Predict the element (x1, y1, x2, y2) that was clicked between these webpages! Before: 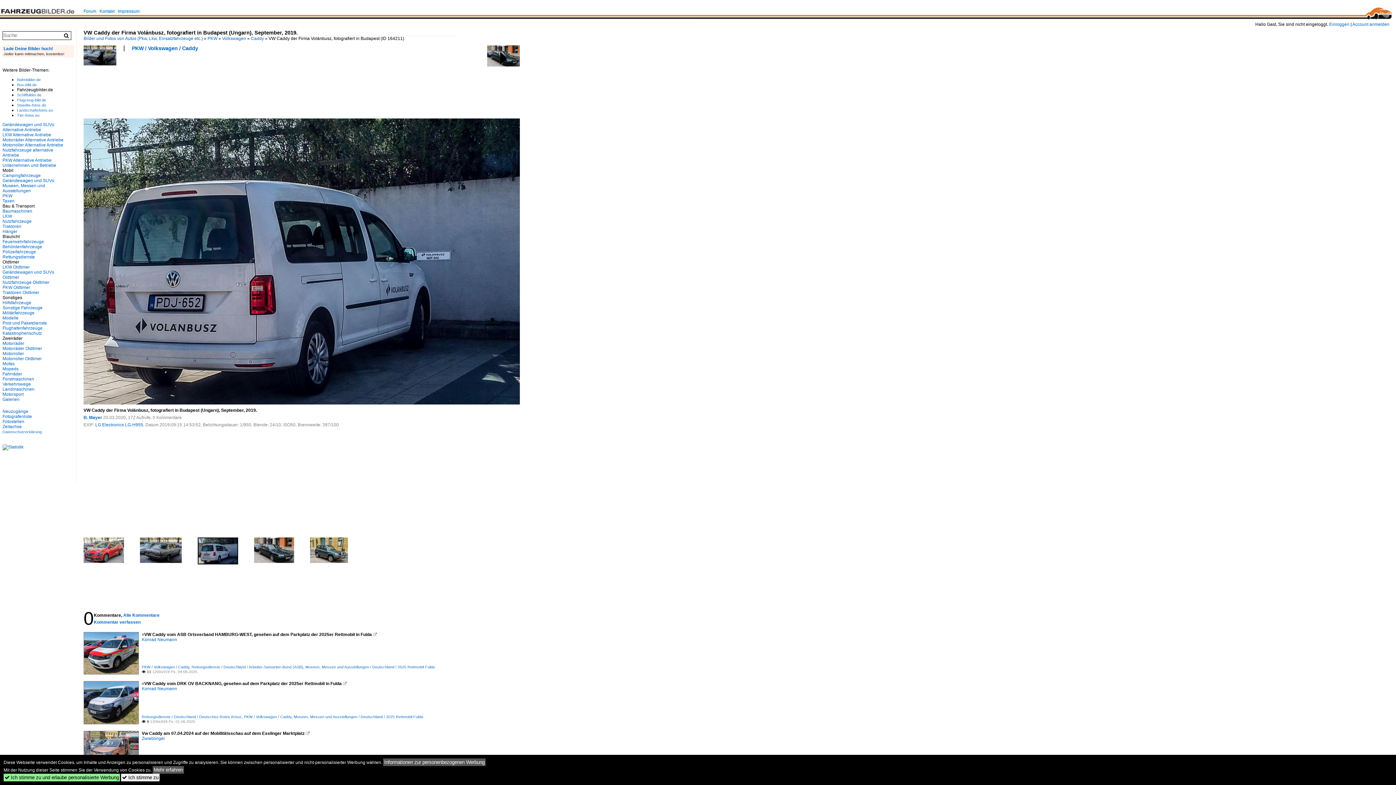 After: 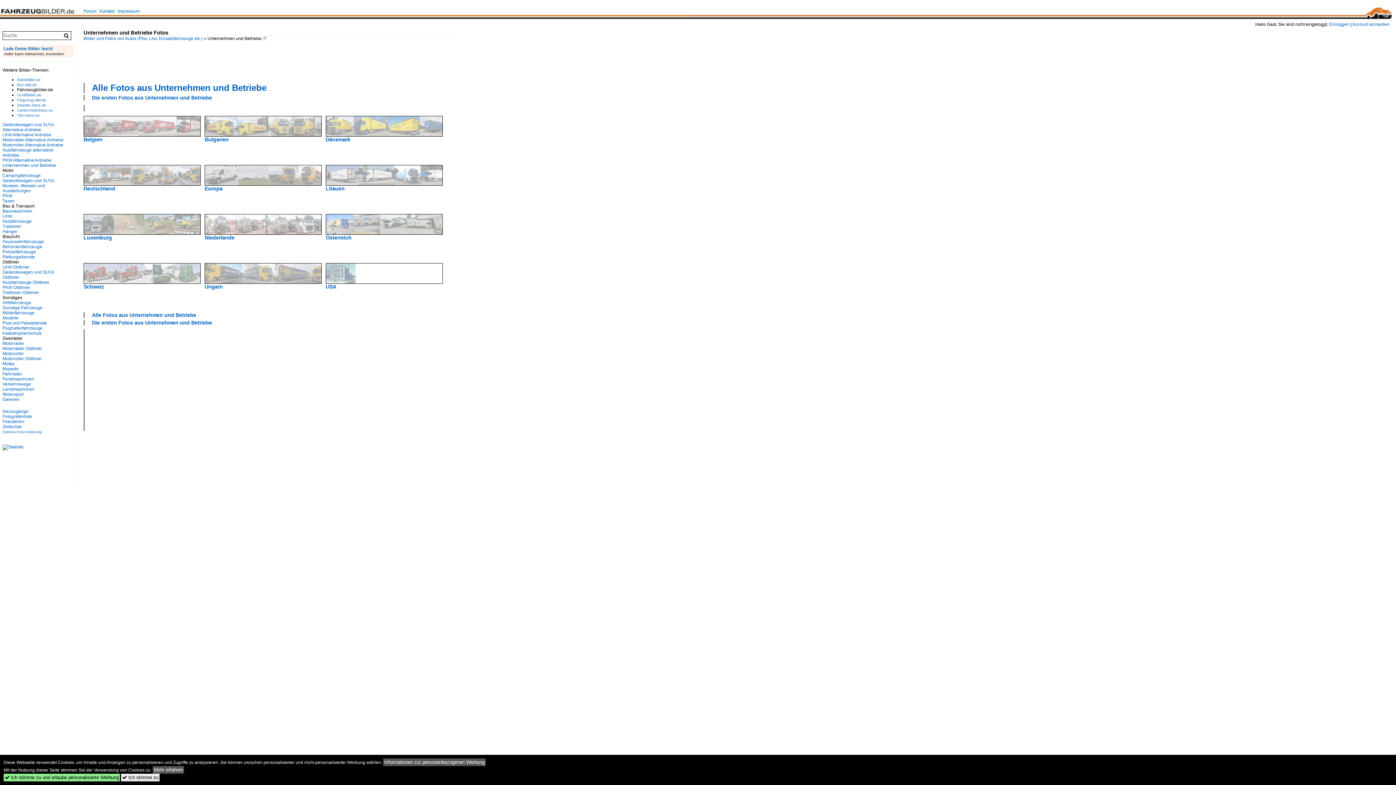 Action: bbox: (2, 162, 56, 168) label: Unternehmen und Betriebe